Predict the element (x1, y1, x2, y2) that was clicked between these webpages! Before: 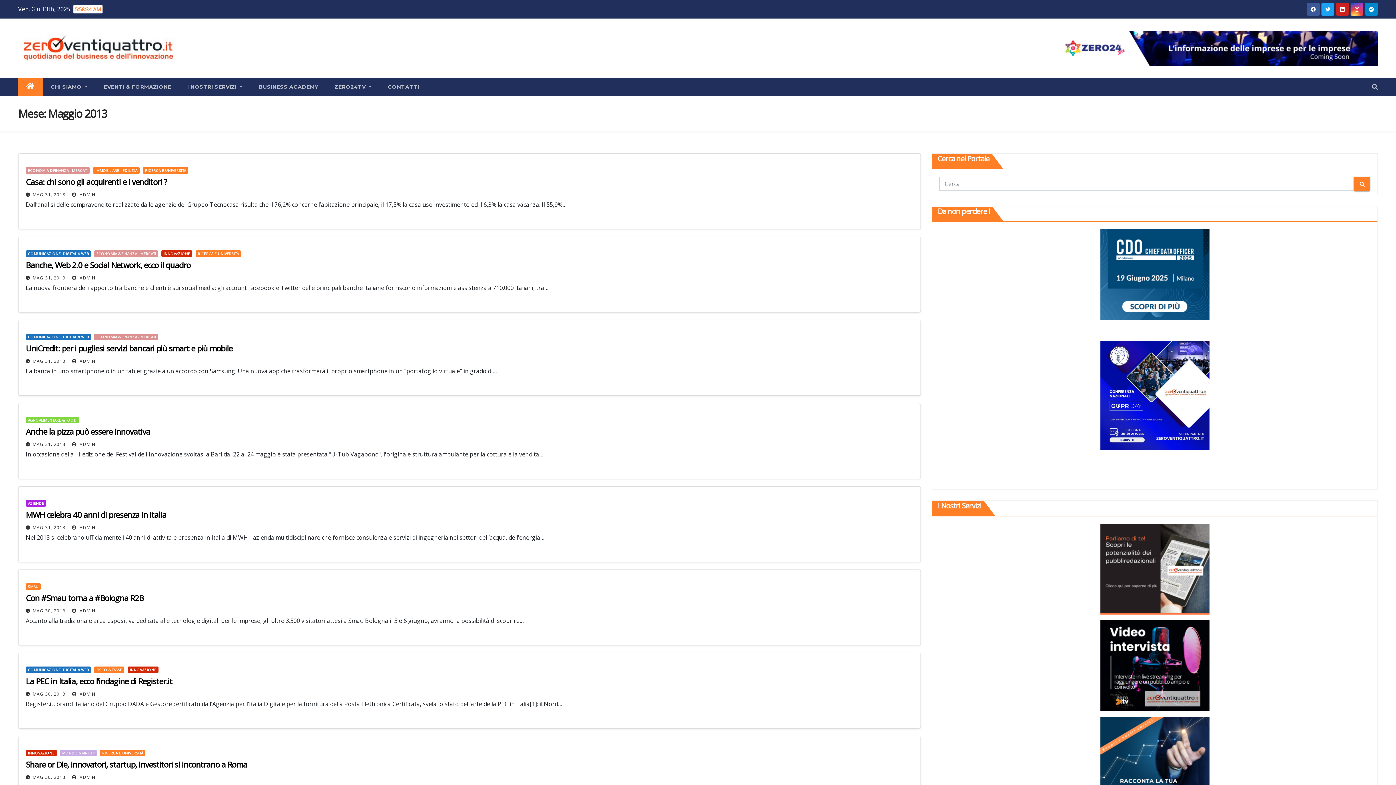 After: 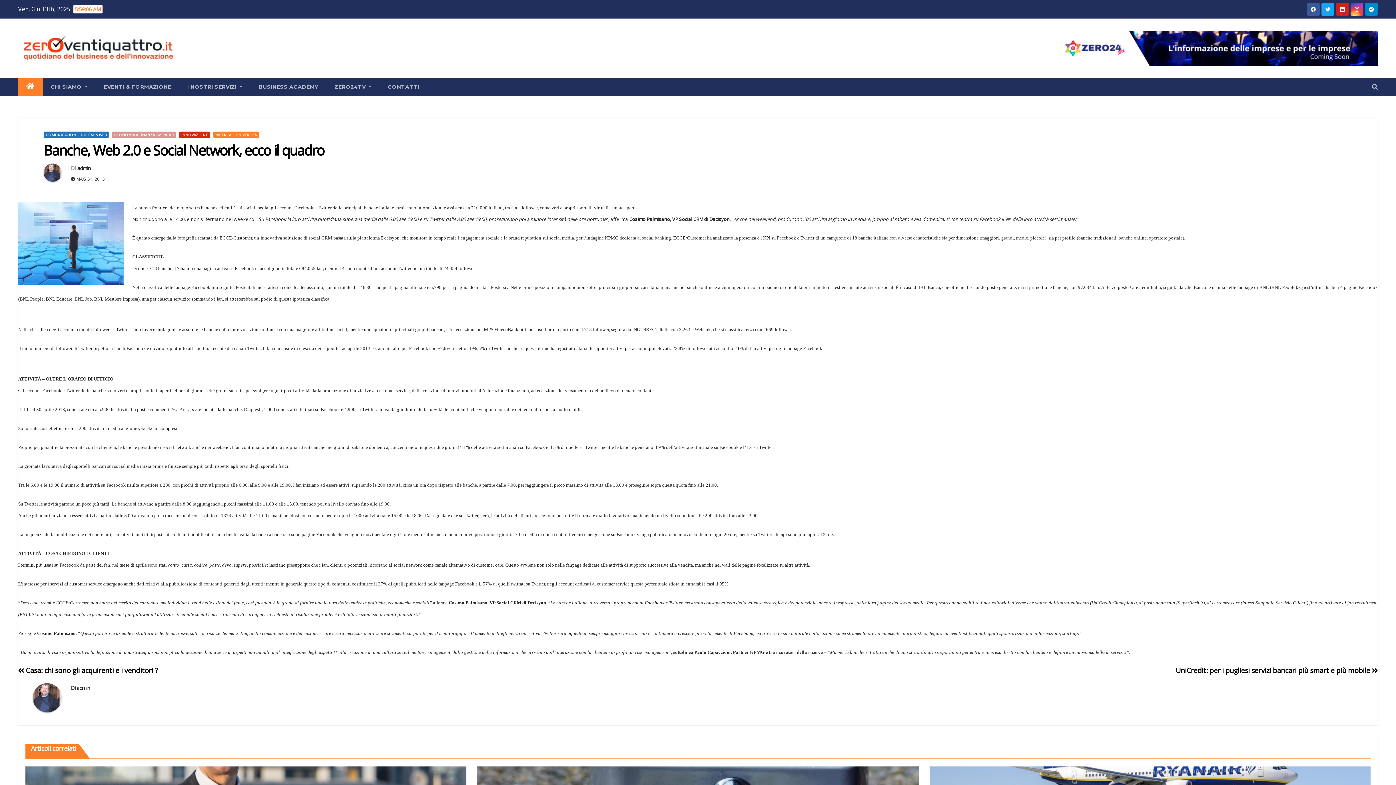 Action: bbox: (25, 259, 190, 270) label: Banche, Web 2.0 e Social Network, ecco il quadro